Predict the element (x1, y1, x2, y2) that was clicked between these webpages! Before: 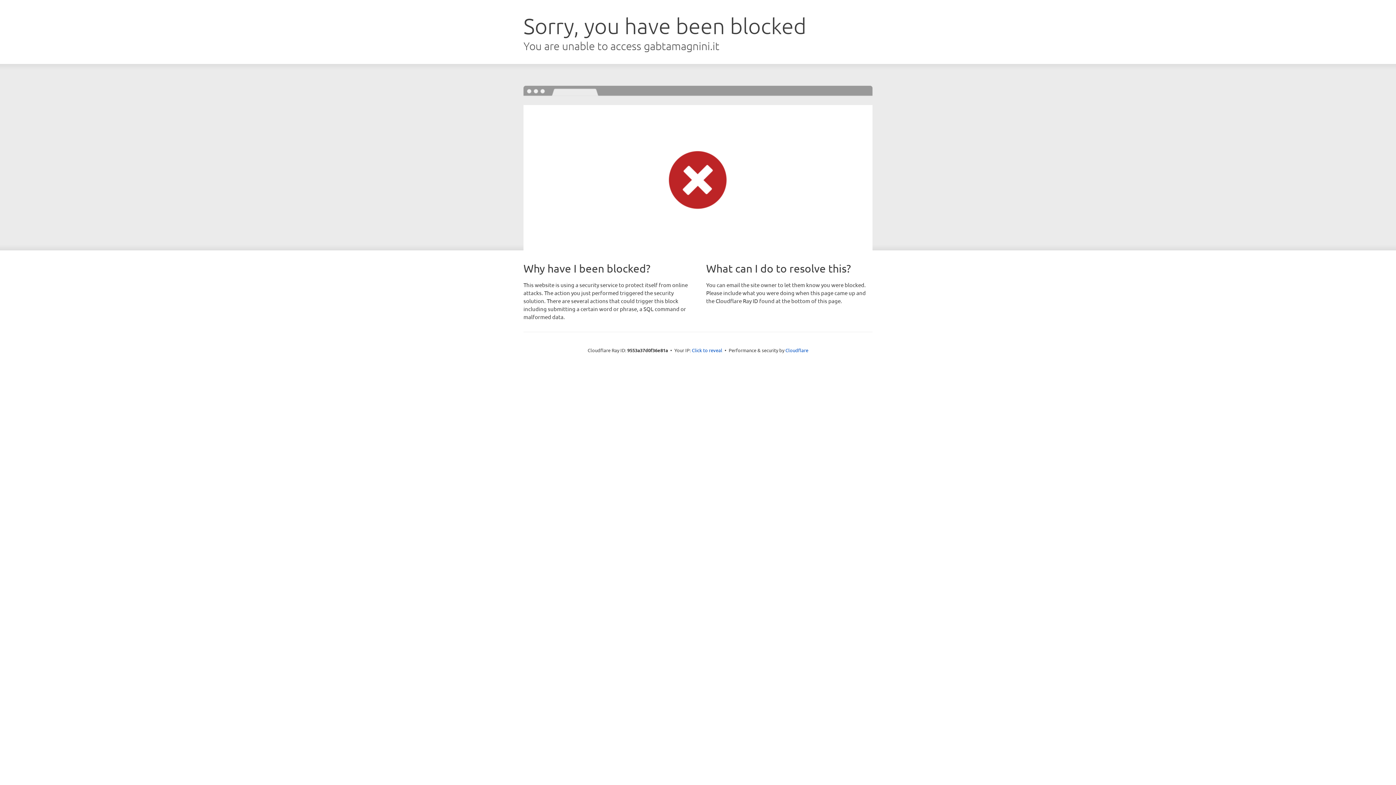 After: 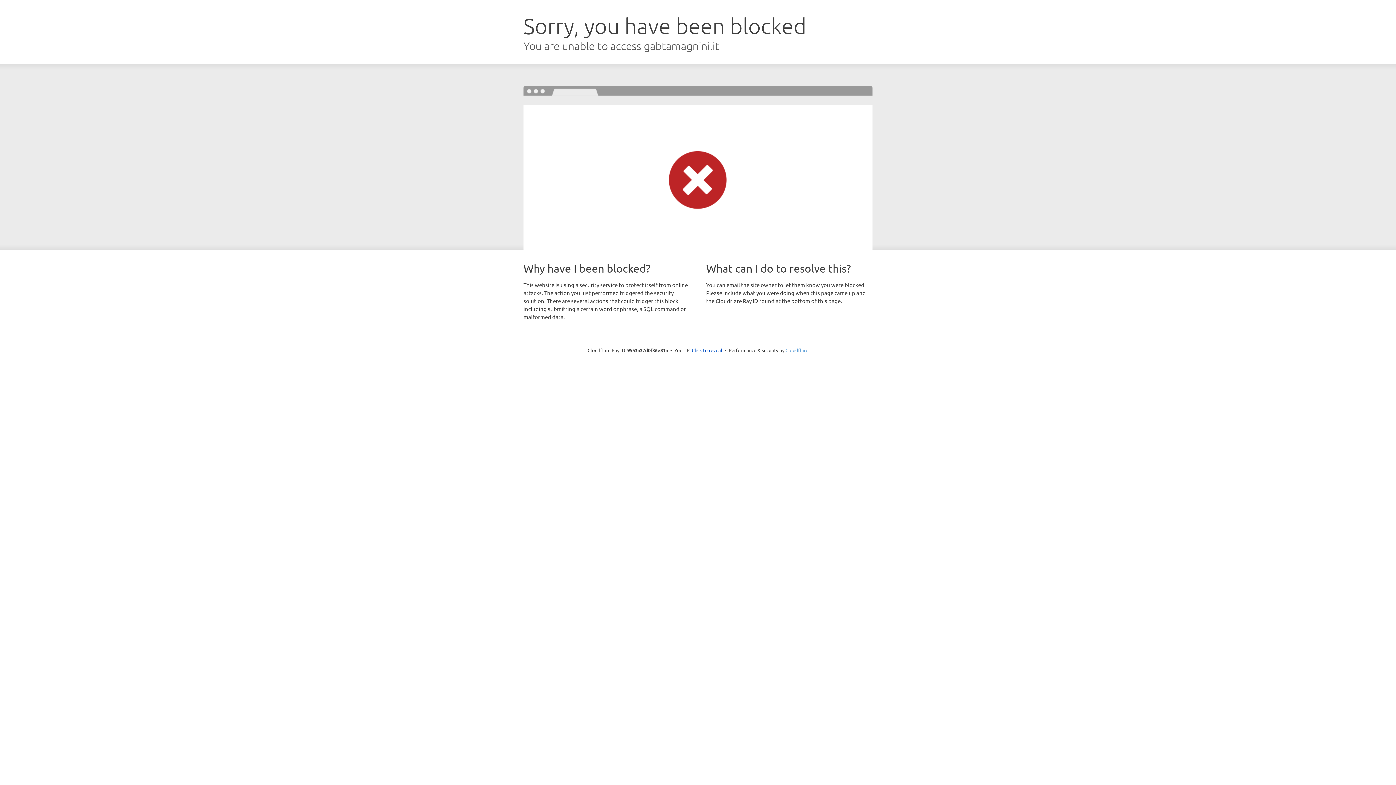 Action: label: Cloudflare bbox: (785, 347, 808, 353)